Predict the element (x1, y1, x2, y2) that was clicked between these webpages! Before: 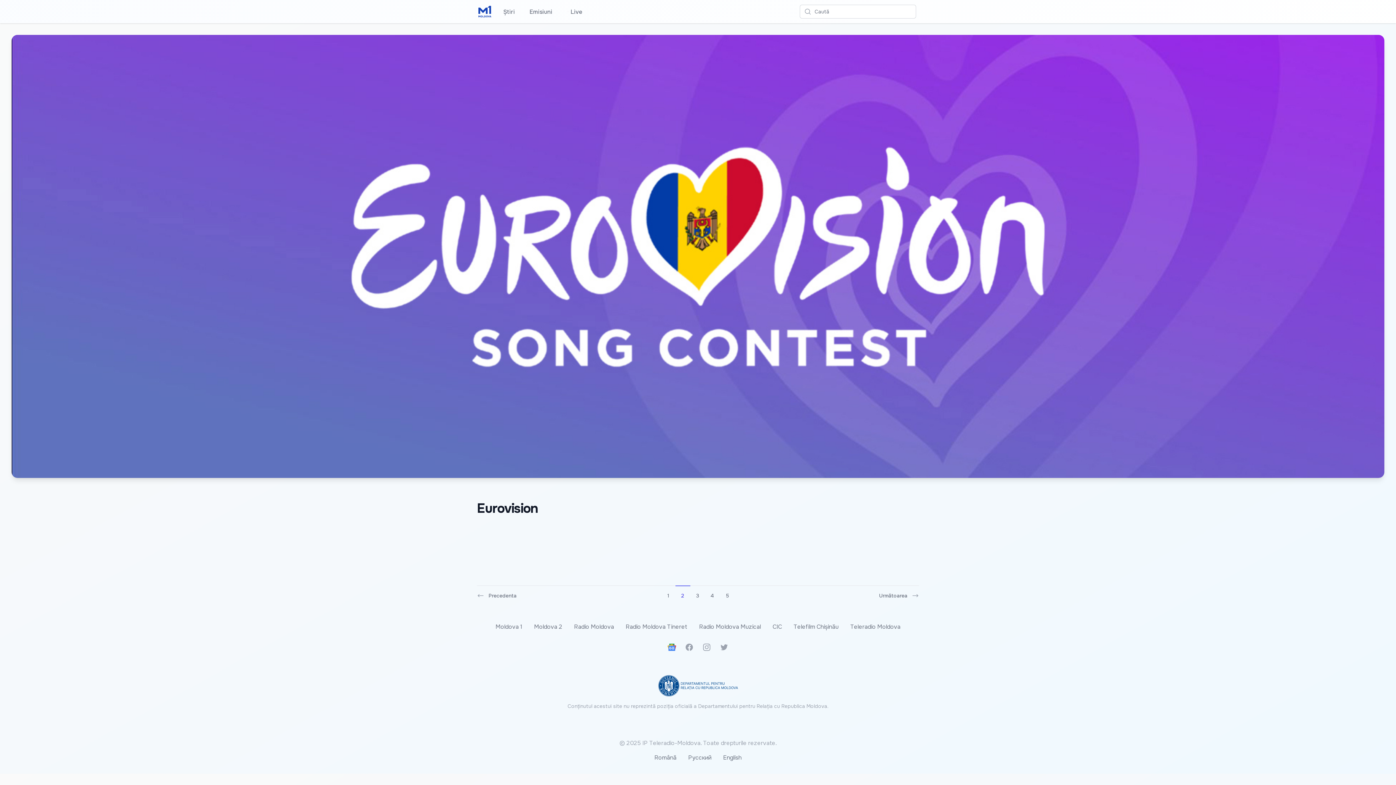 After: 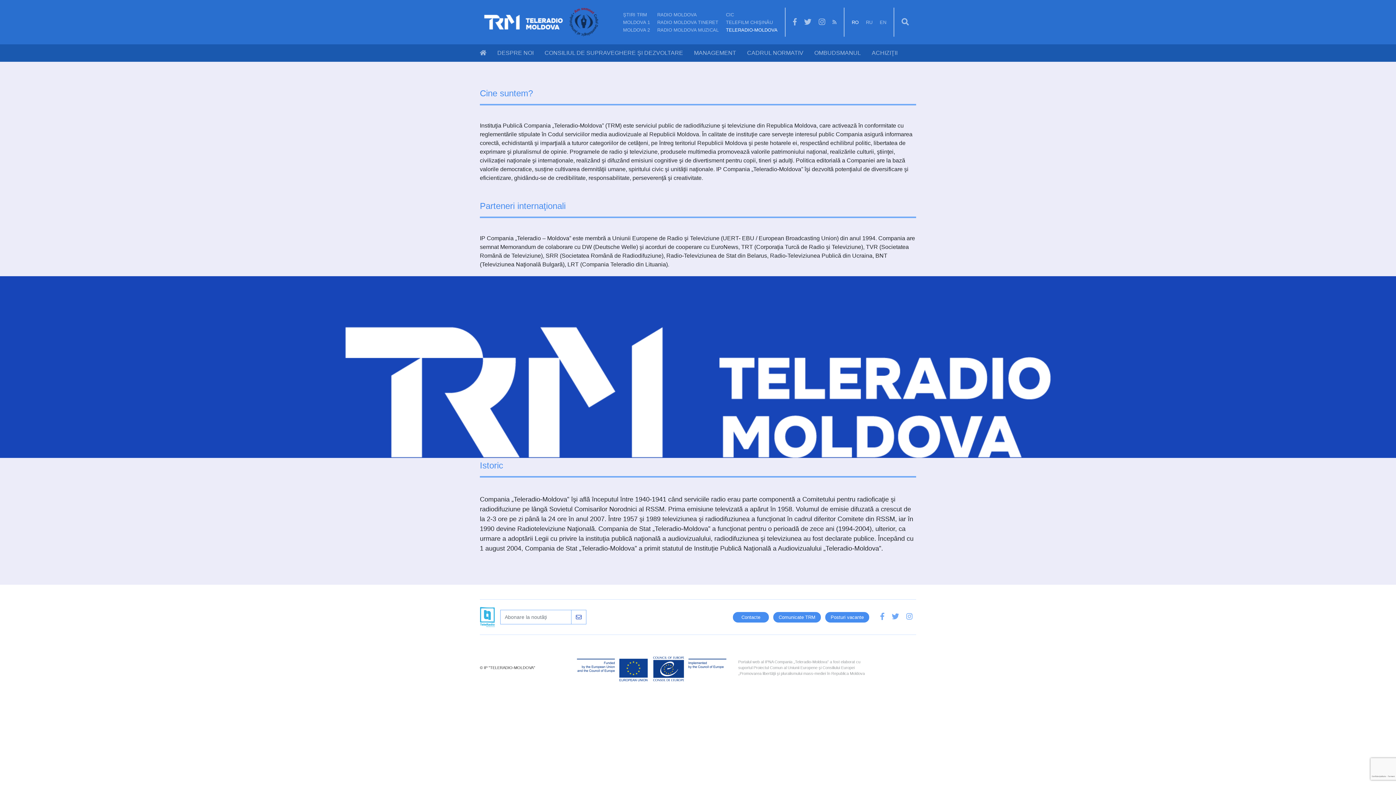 Action: label: Teleradio Moldova bbox: (850, 623, 900, 631)